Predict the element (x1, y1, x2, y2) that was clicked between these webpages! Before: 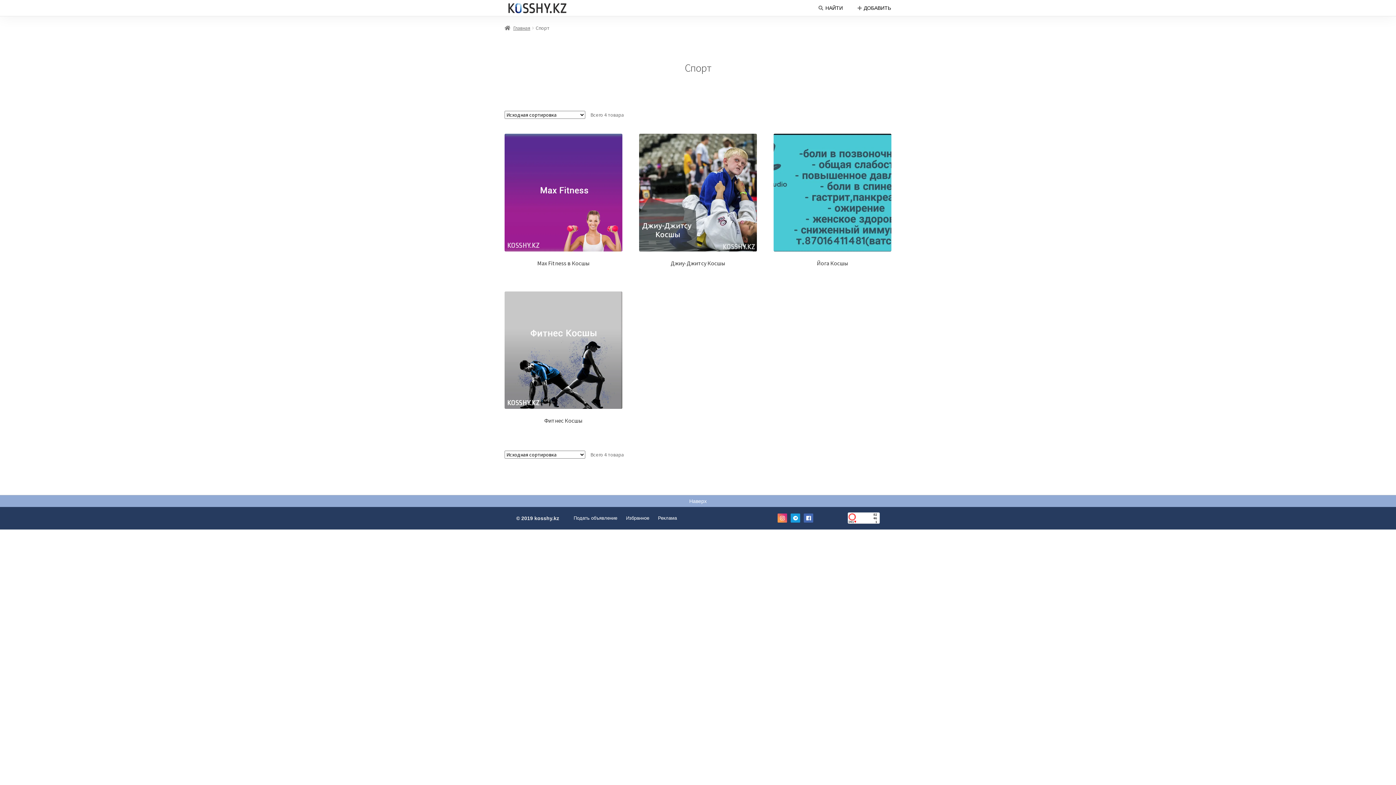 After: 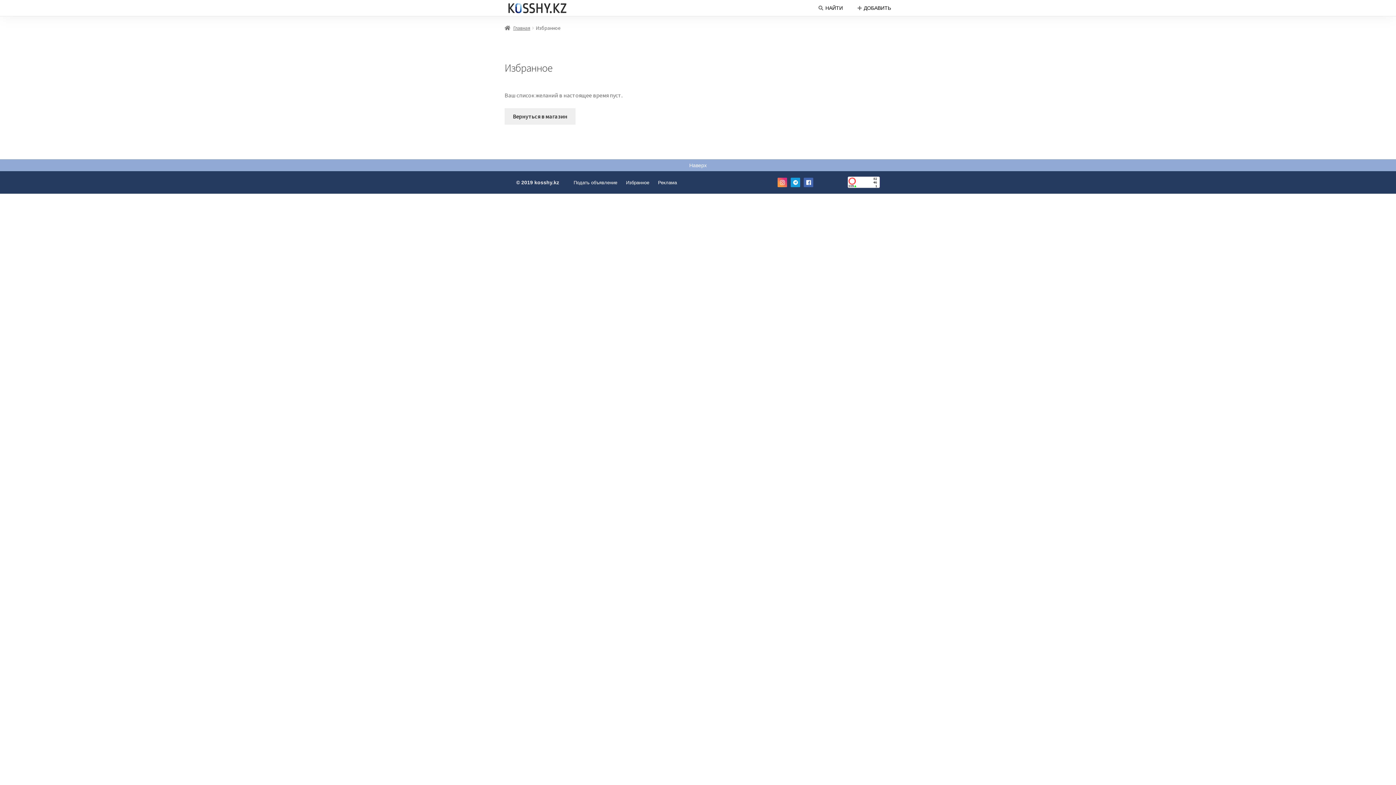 Action: label: Избранное bbox: (626, 515, 649, 521)